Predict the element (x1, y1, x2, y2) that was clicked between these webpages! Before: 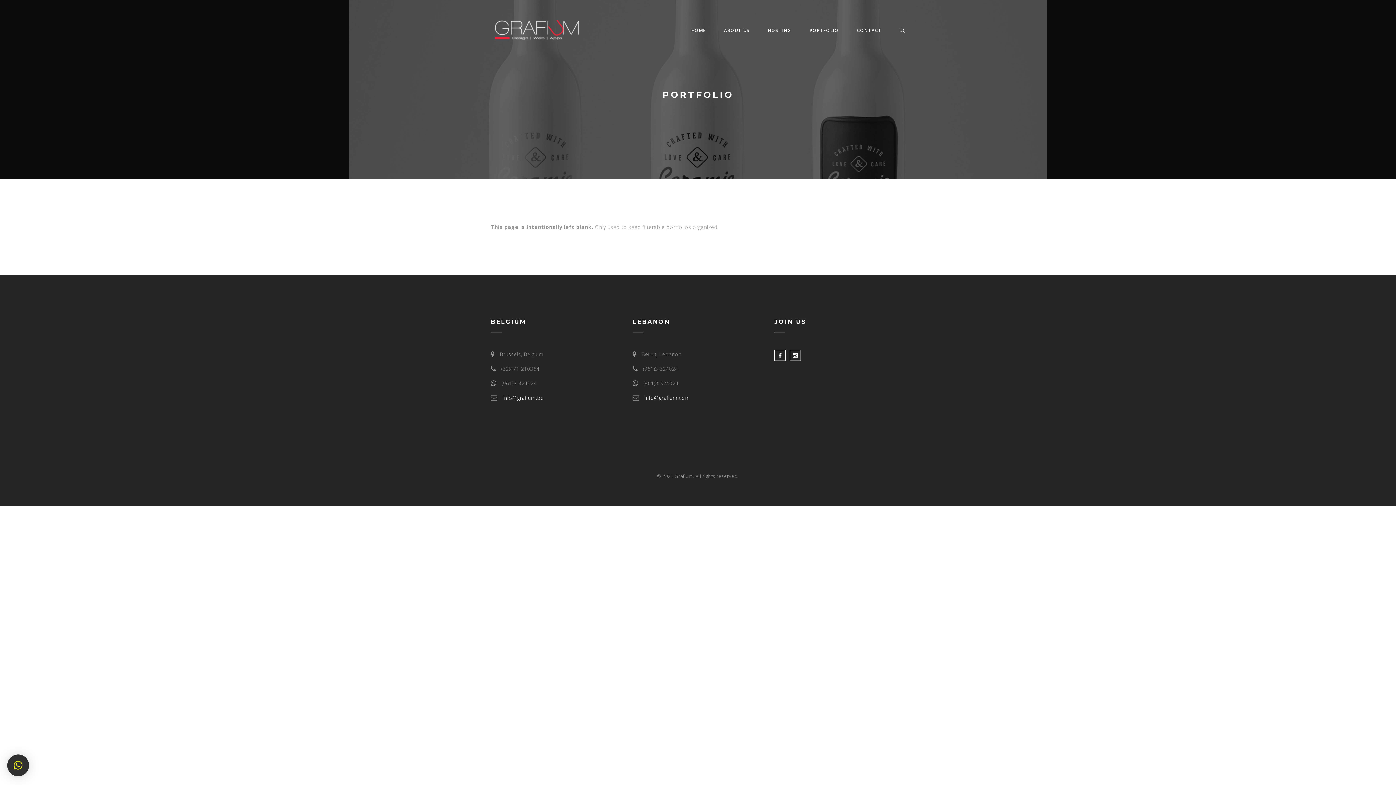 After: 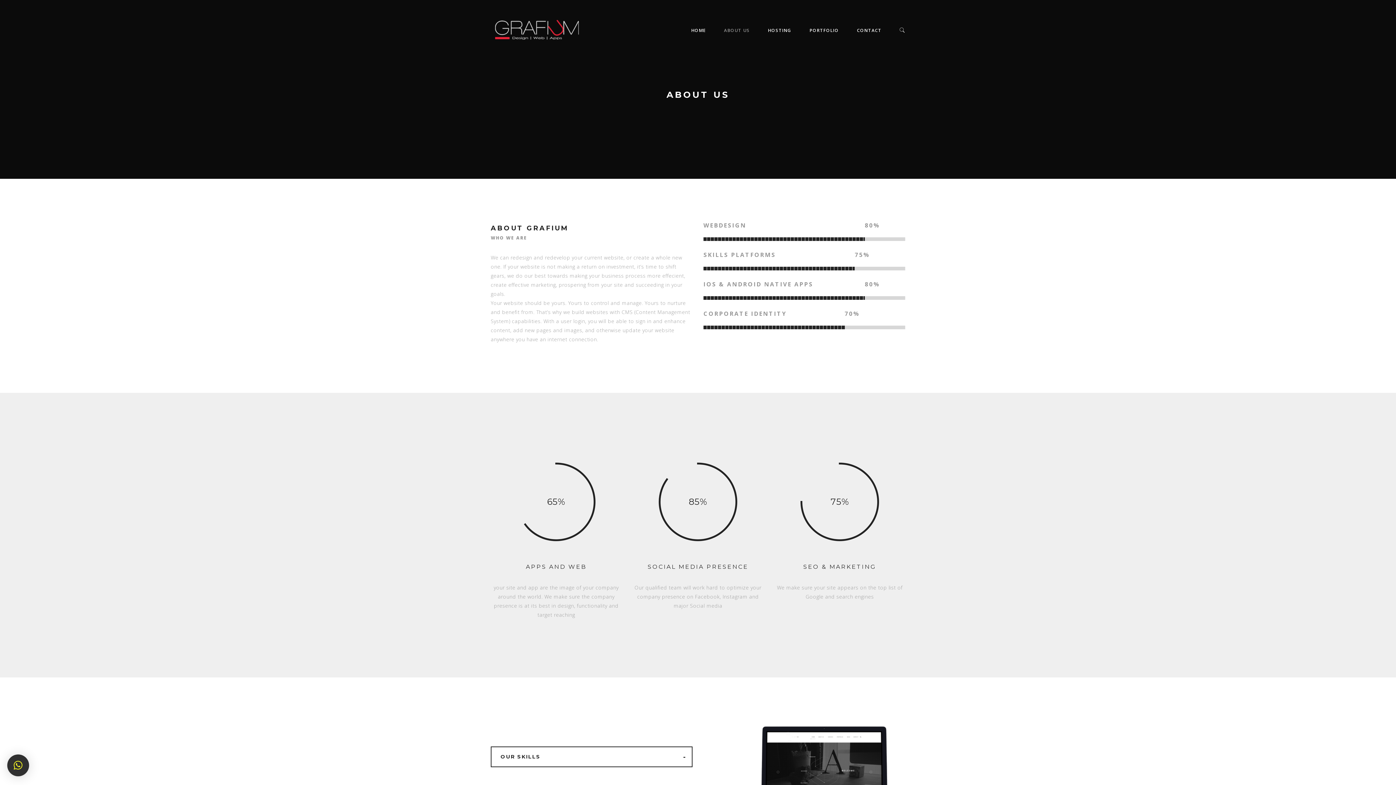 Action: label: ABOUT US bbox: (715, 14, 759, 46)